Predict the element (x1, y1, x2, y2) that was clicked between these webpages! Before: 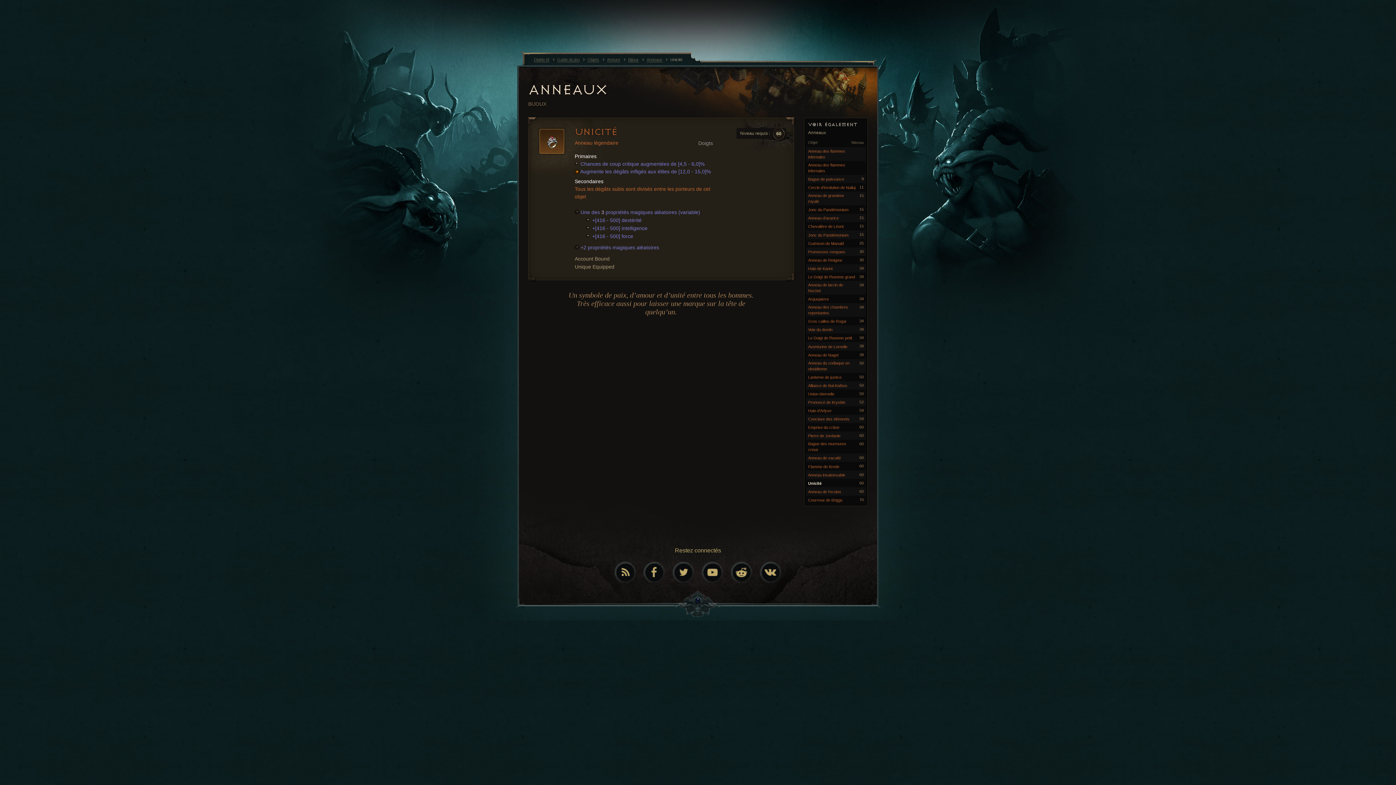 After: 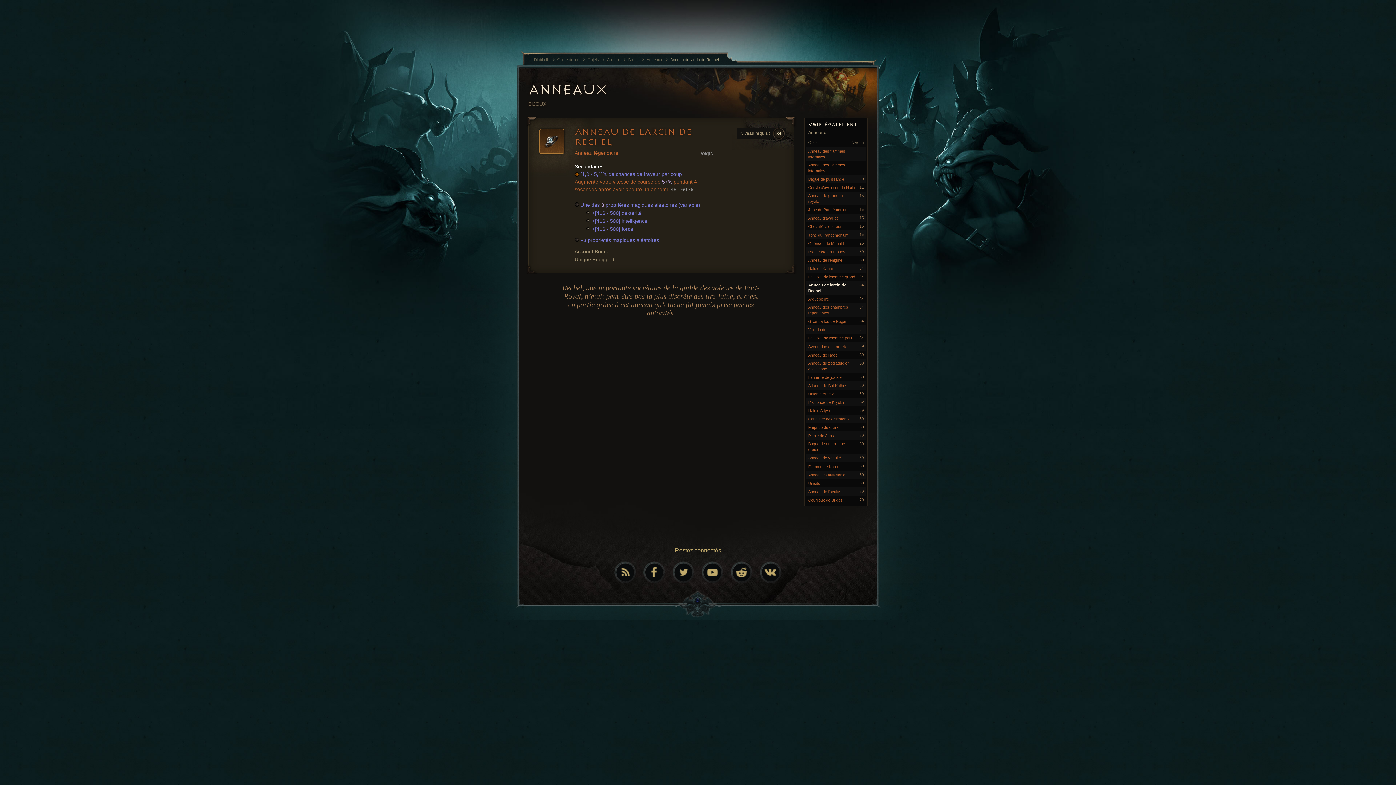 Action: label: Anneau de larcin de Rechel
34 bbox: (806, 281, 865, 294)